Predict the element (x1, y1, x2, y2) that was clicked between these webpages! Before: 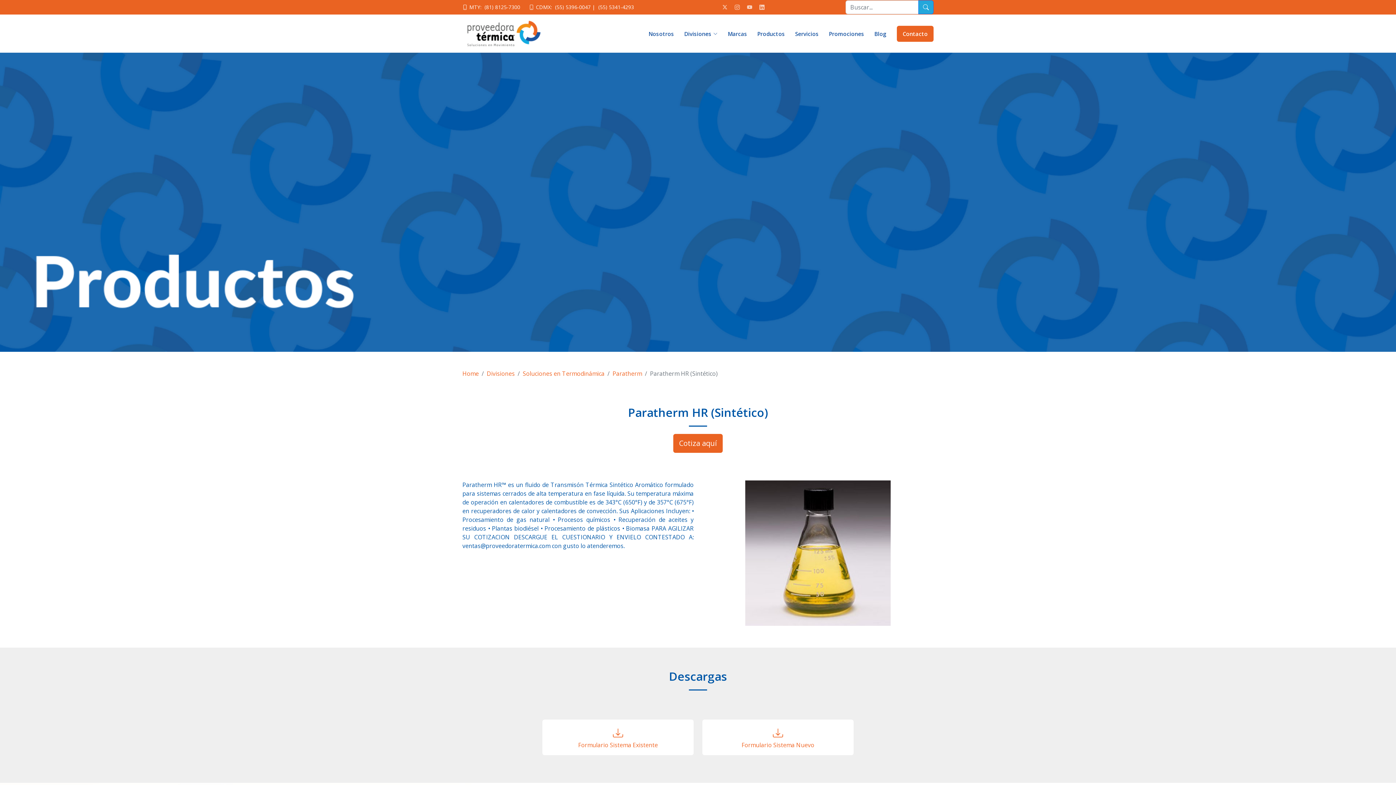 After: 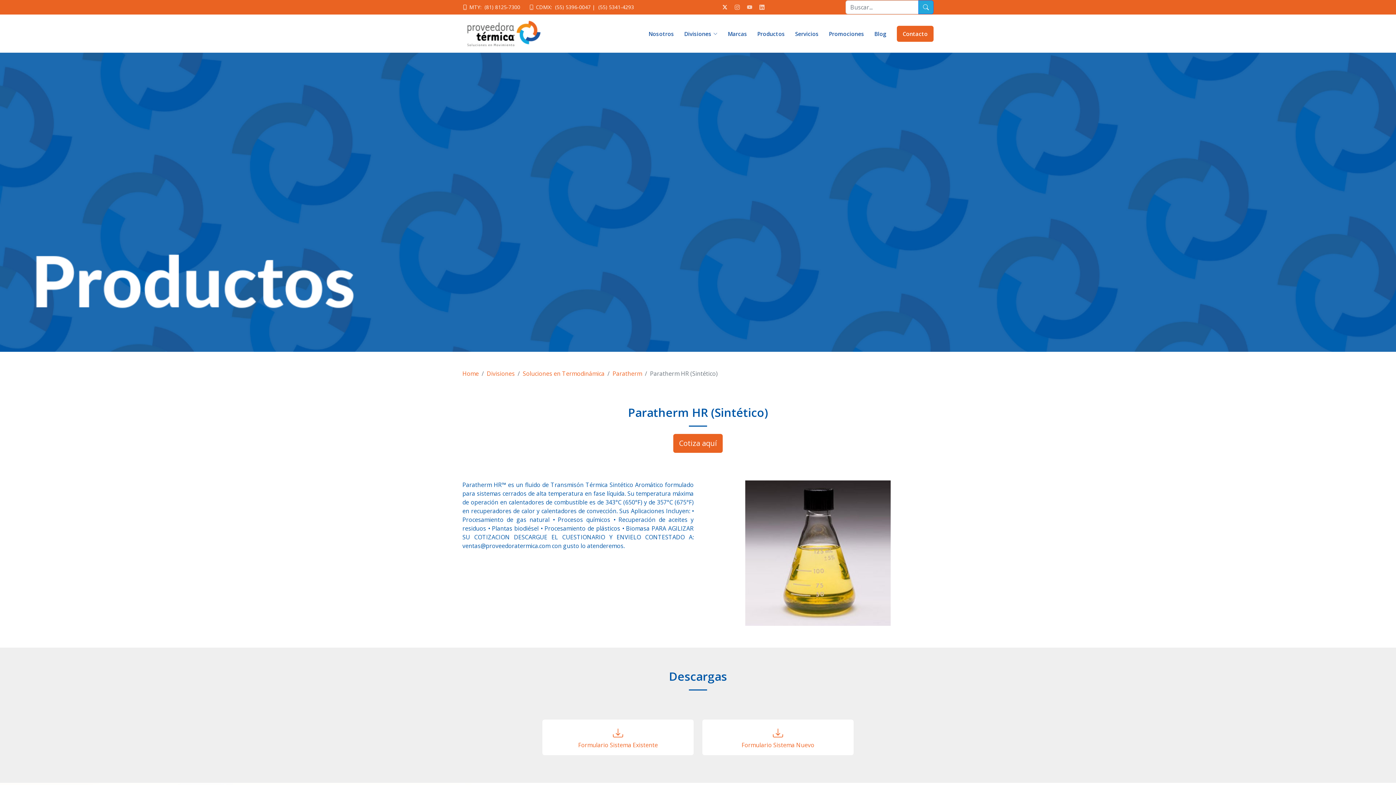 Action: bbox: (722, 4, 727, 9)